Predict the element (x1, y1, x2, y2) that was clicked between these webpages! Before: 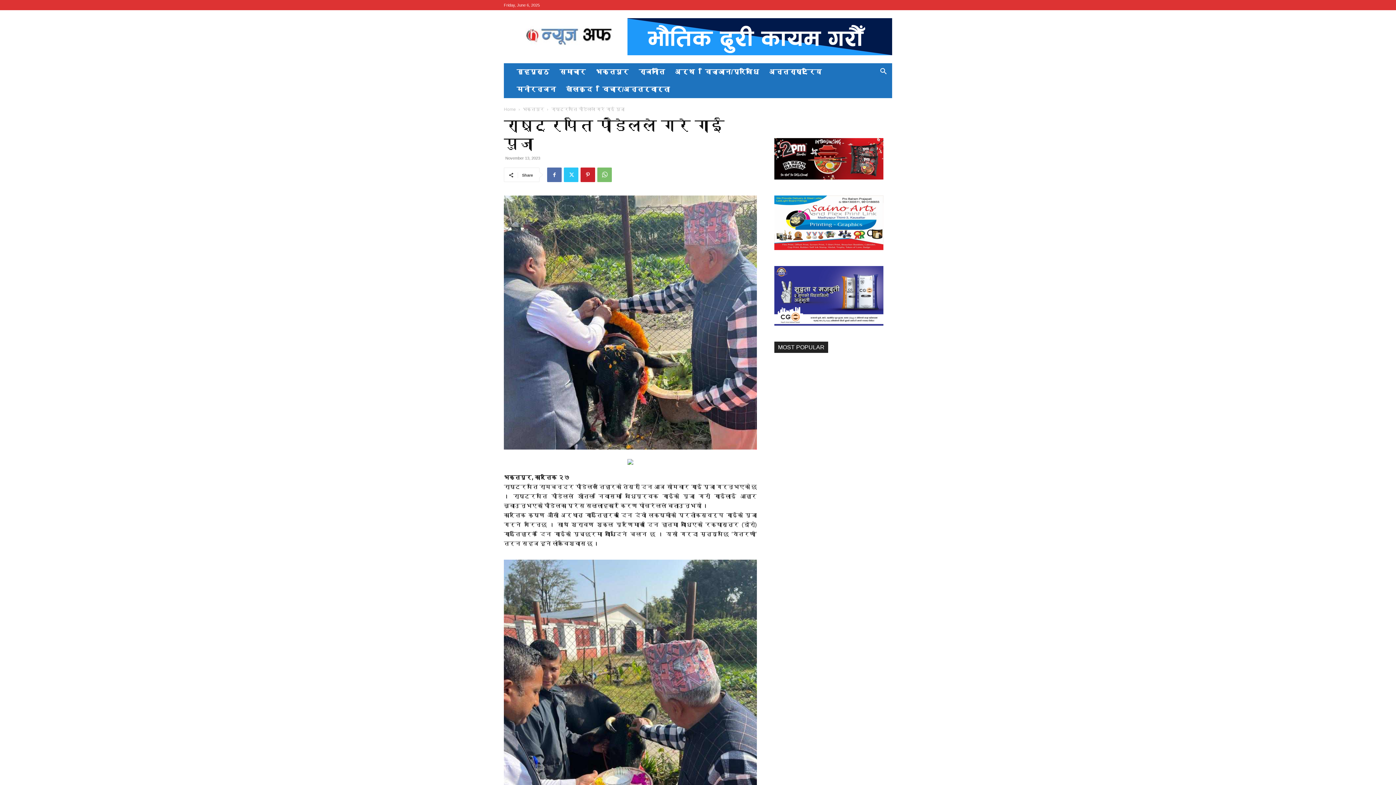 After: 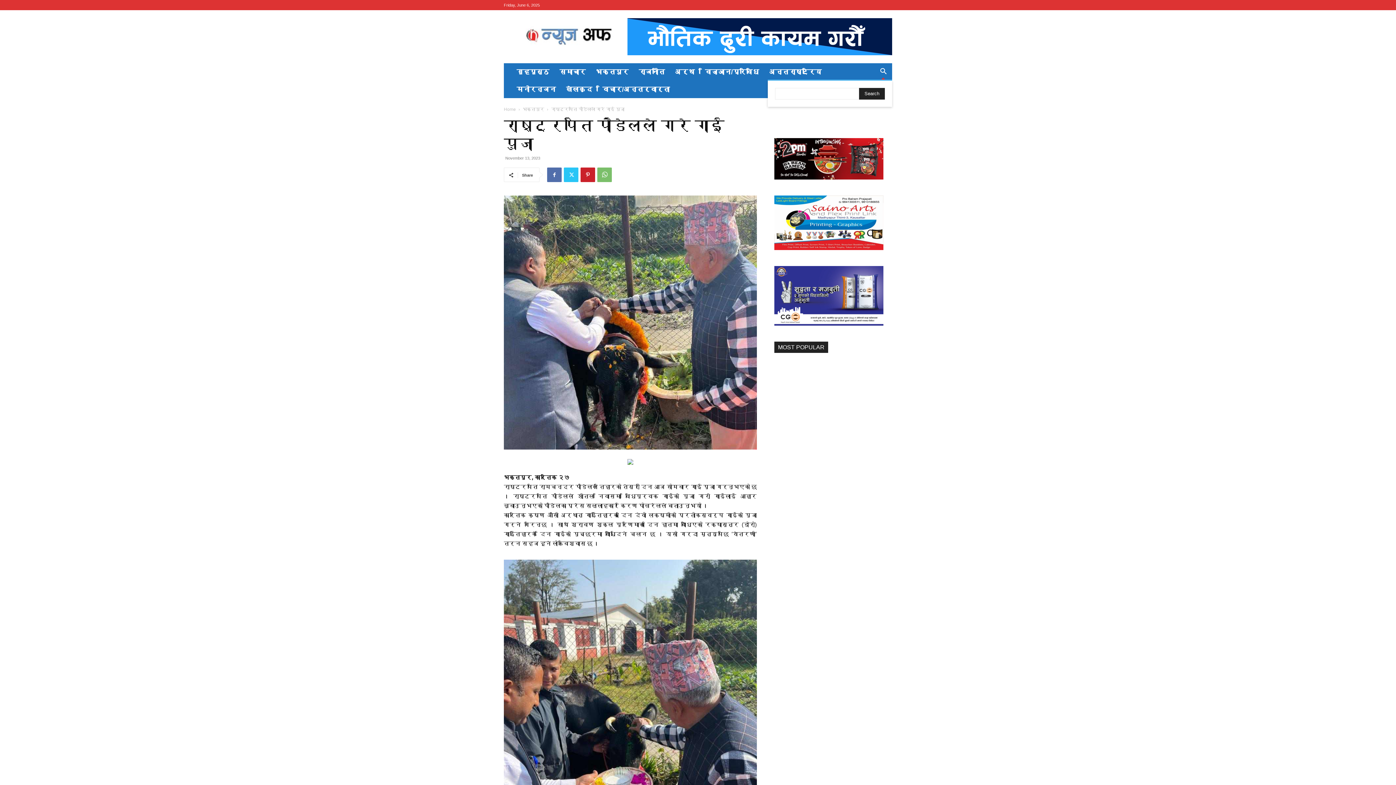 Action: label: Search bbox: (874, 69, 892, 75)